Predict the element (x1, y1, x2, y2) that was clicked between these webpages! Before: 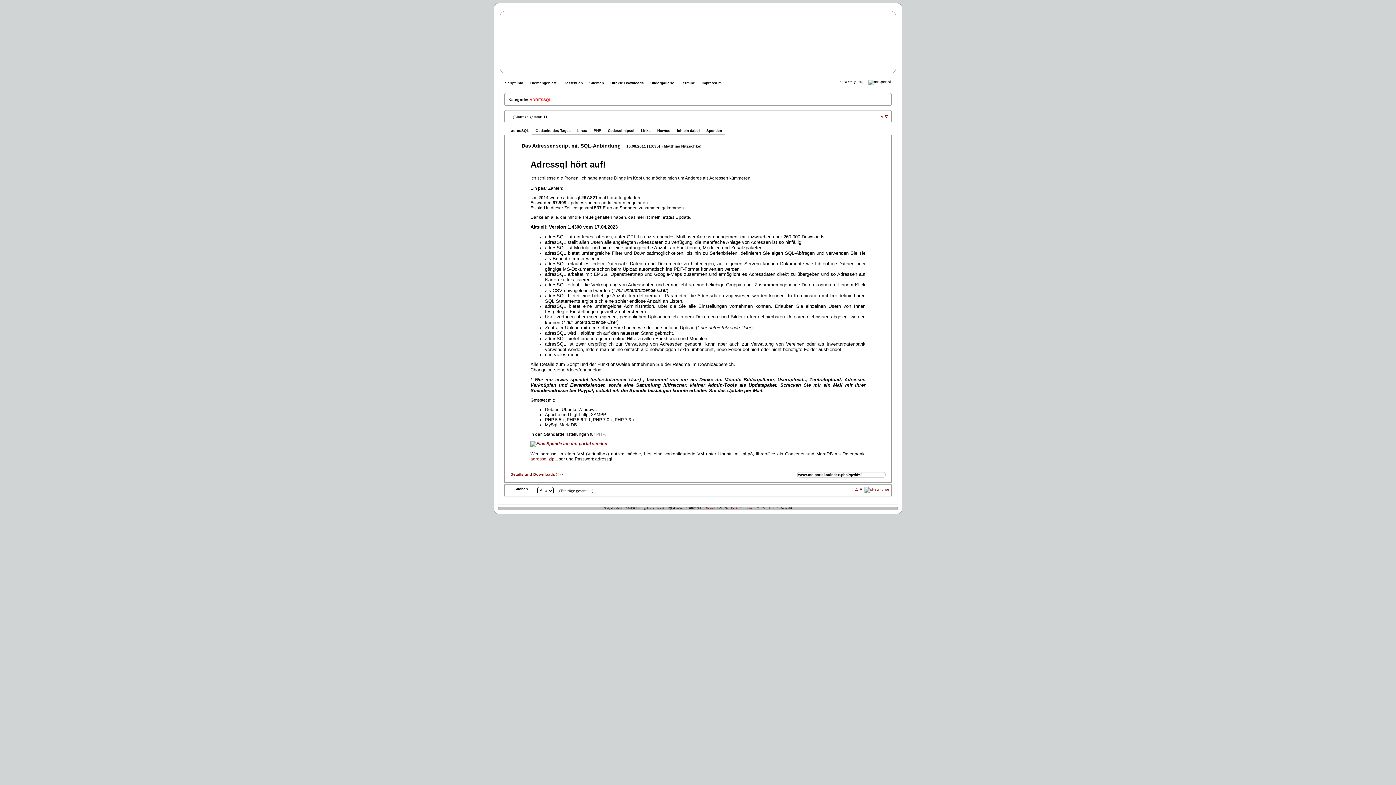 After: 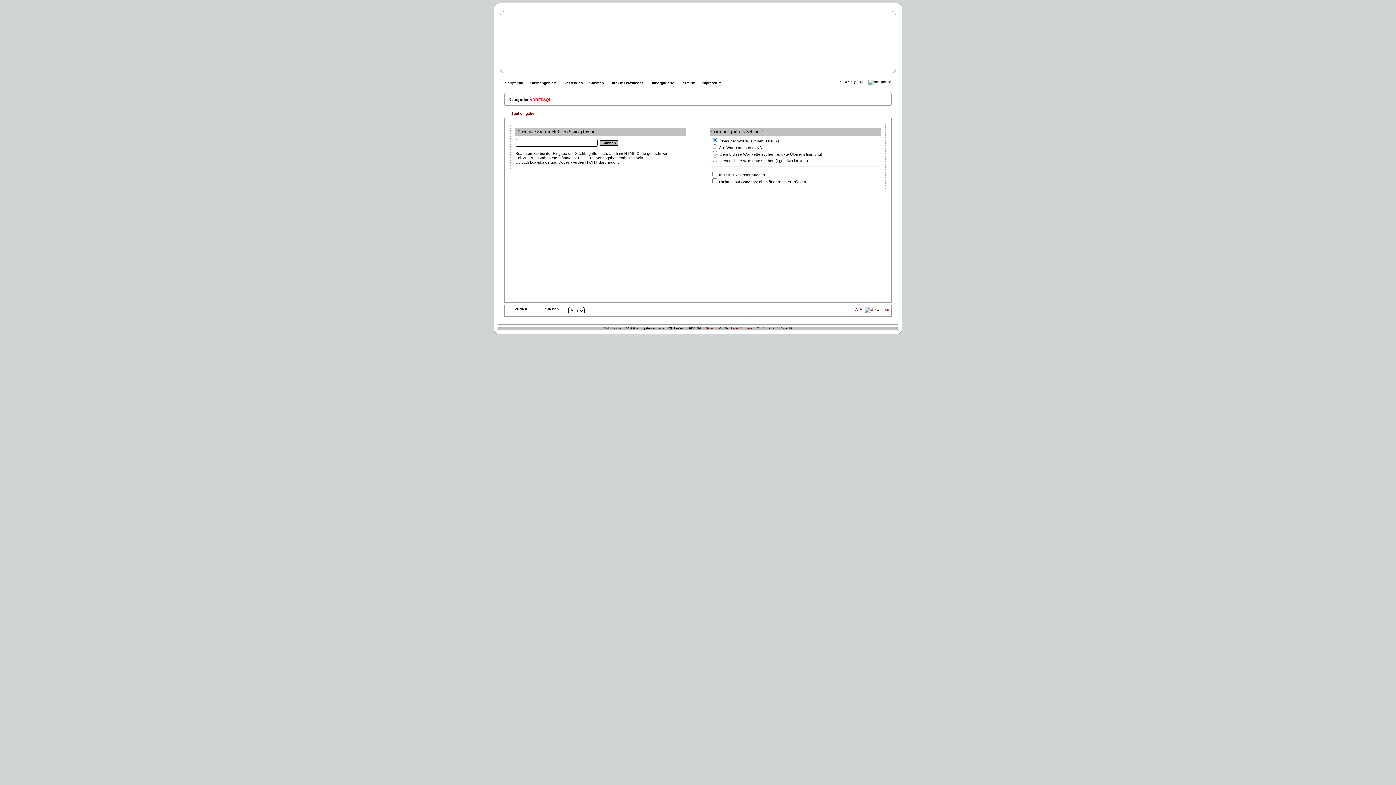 Action: label: Suchen bbox: (506, 487, 535, 493)